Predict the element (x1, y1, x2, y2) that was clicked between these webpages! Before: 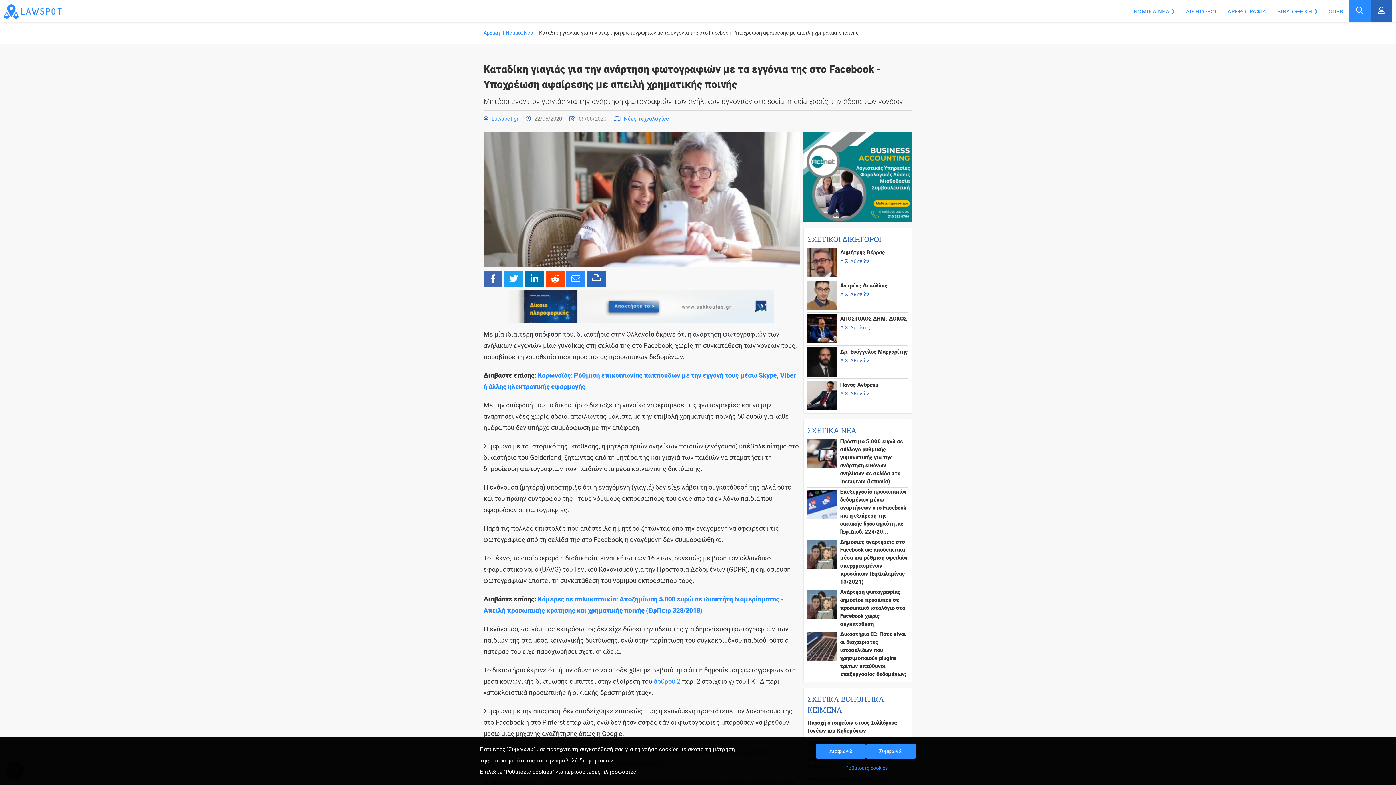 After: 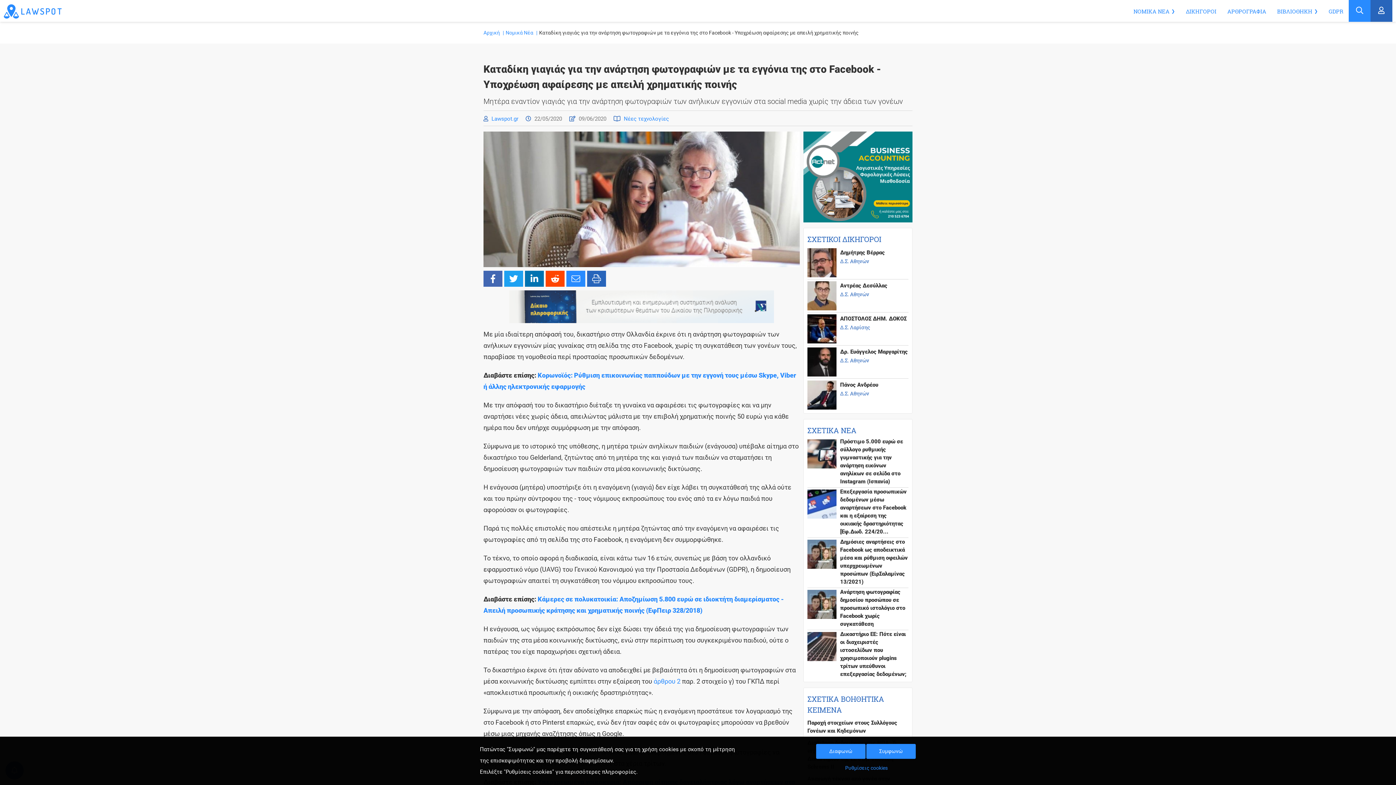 Action: bbox: (509, 302, 774, 310)